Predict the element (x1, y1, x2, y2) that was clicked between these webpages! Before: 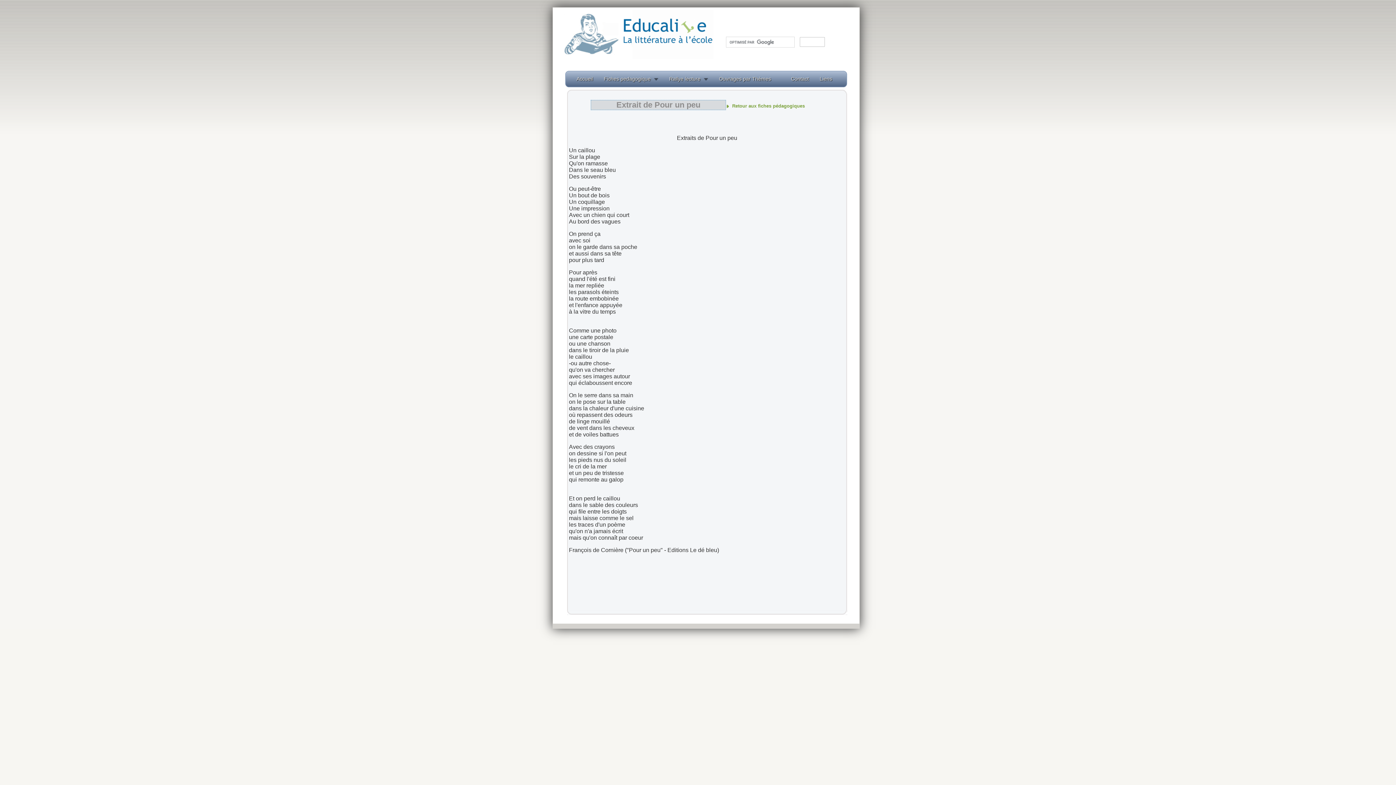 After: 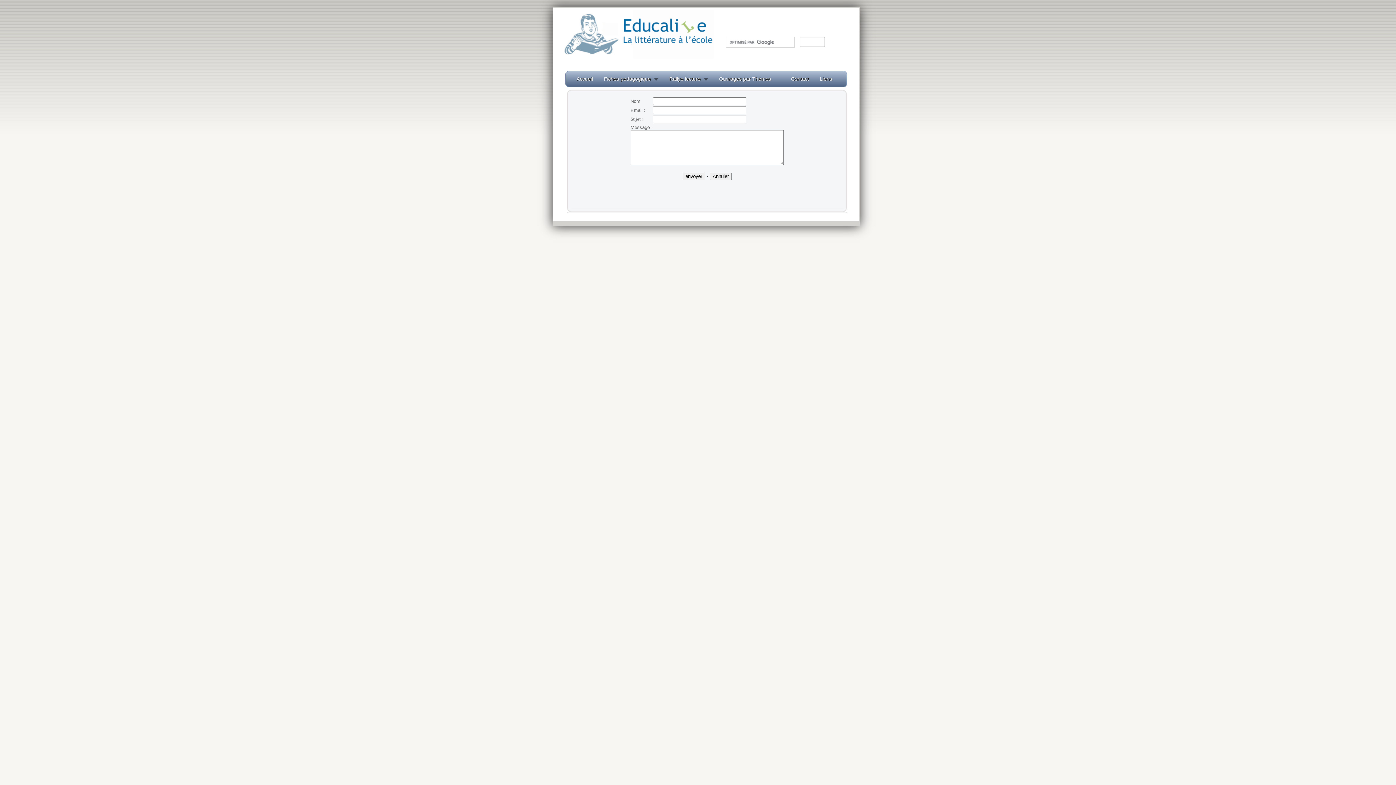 Action: bbox: (791, 75, 809, 82) label: Contact